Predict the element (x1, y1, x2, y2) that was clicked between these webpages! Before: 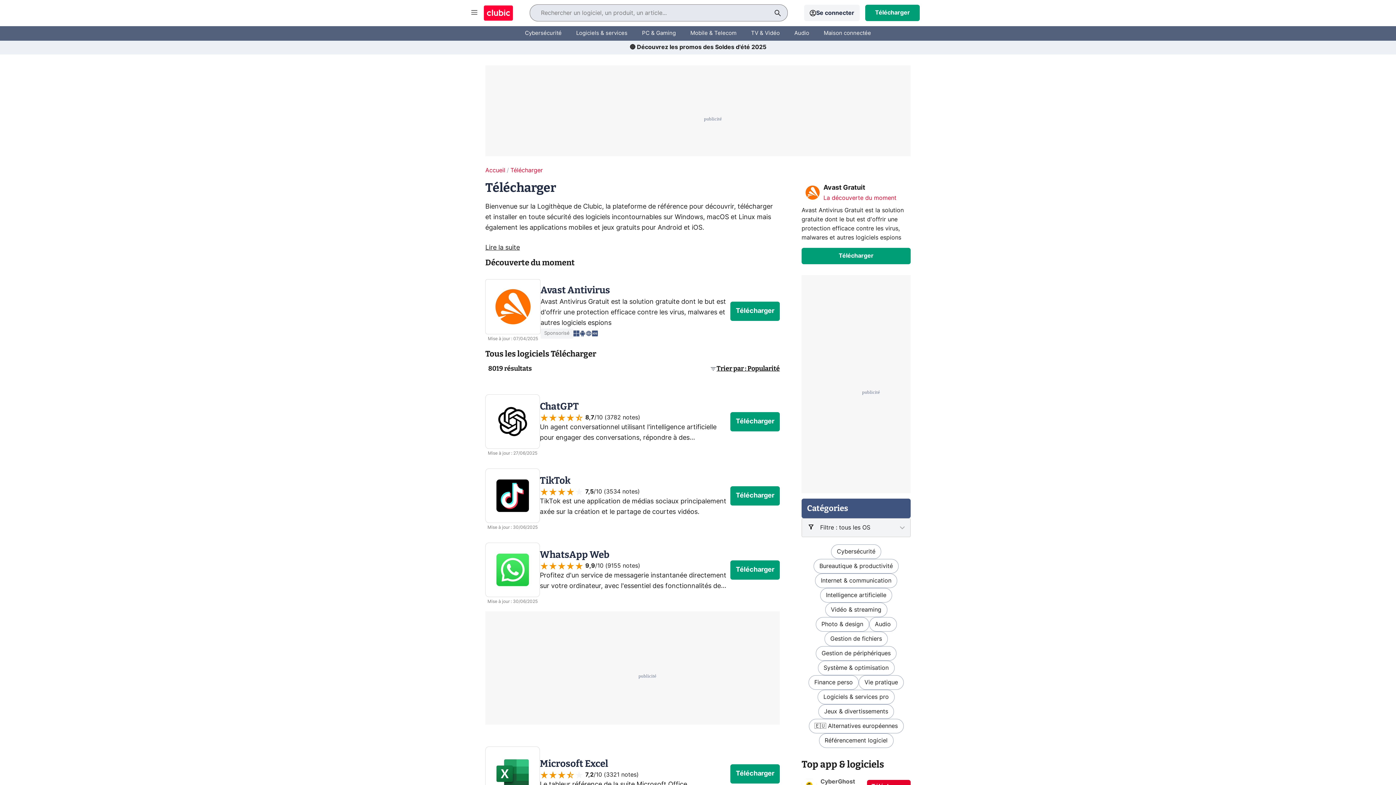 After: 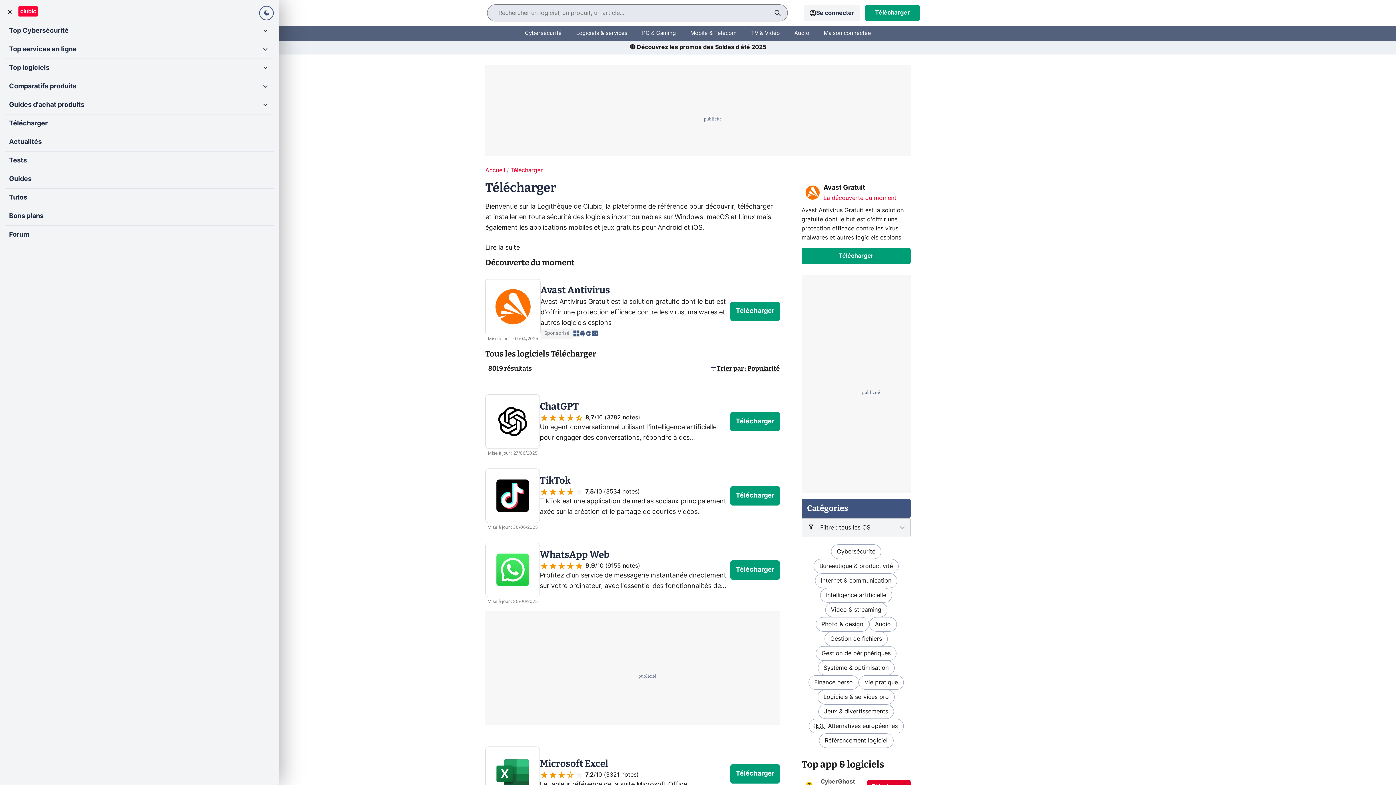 Action: bbox: (470, 9, 478, 16) label: Afficher menu